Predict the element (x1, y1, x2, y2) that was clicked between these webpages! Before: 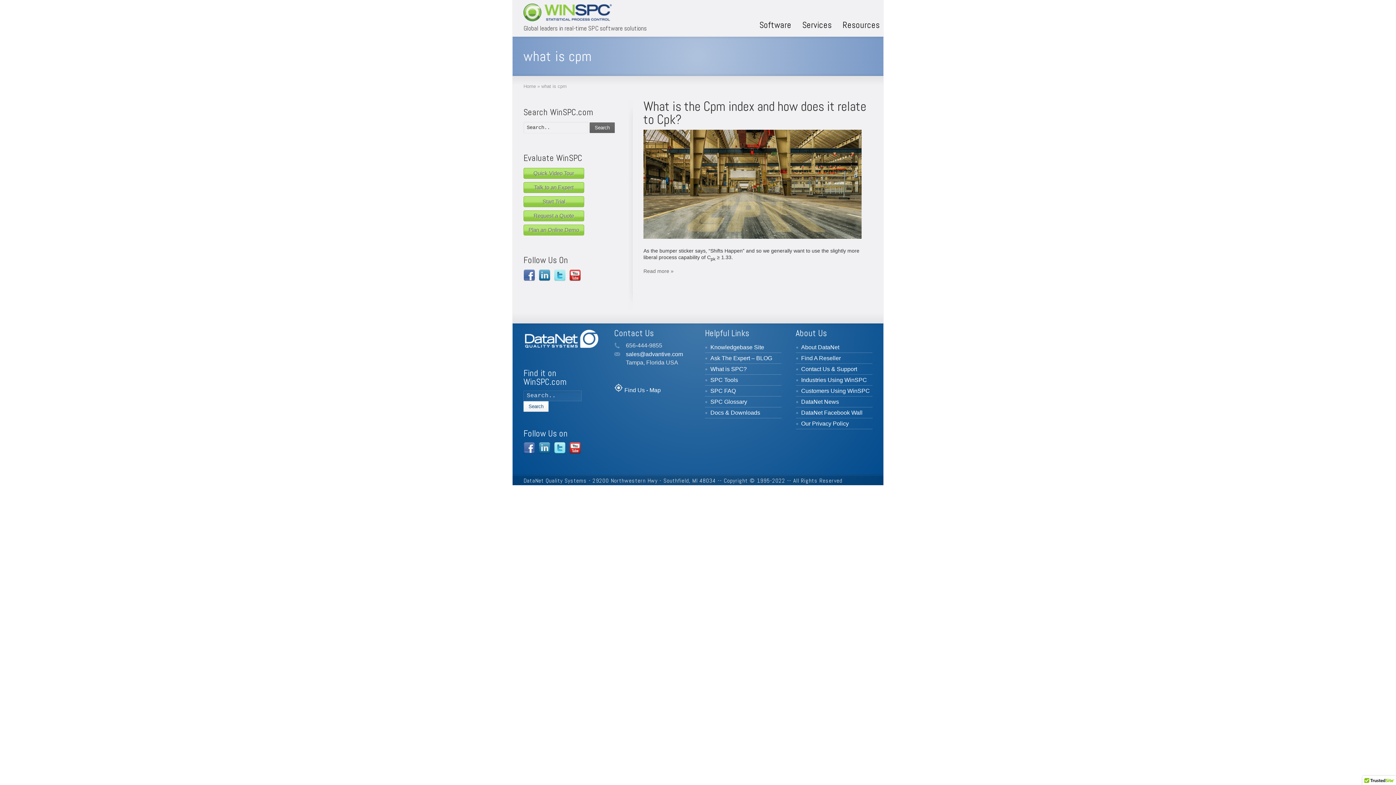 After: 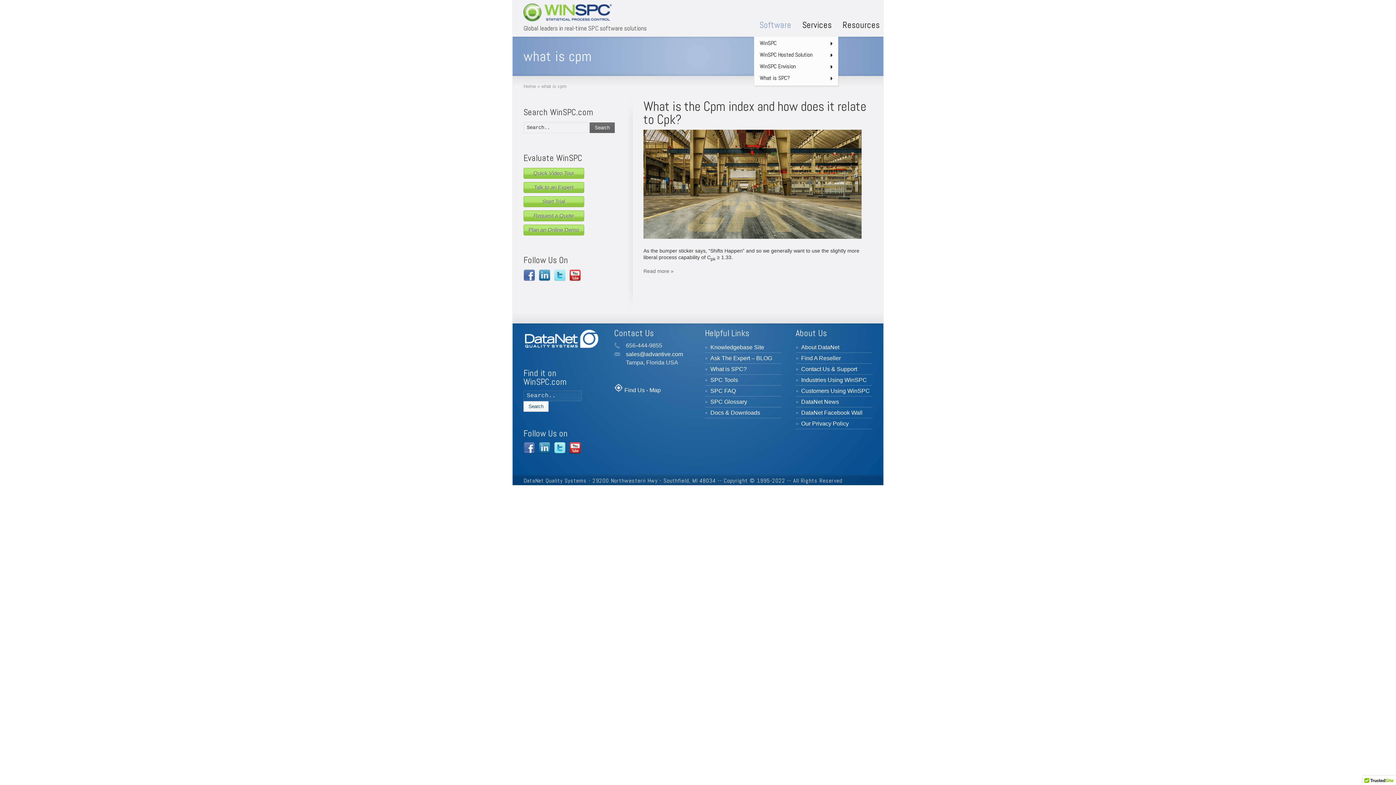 Action: bbox: (754, 14, 797, 36) label: Software